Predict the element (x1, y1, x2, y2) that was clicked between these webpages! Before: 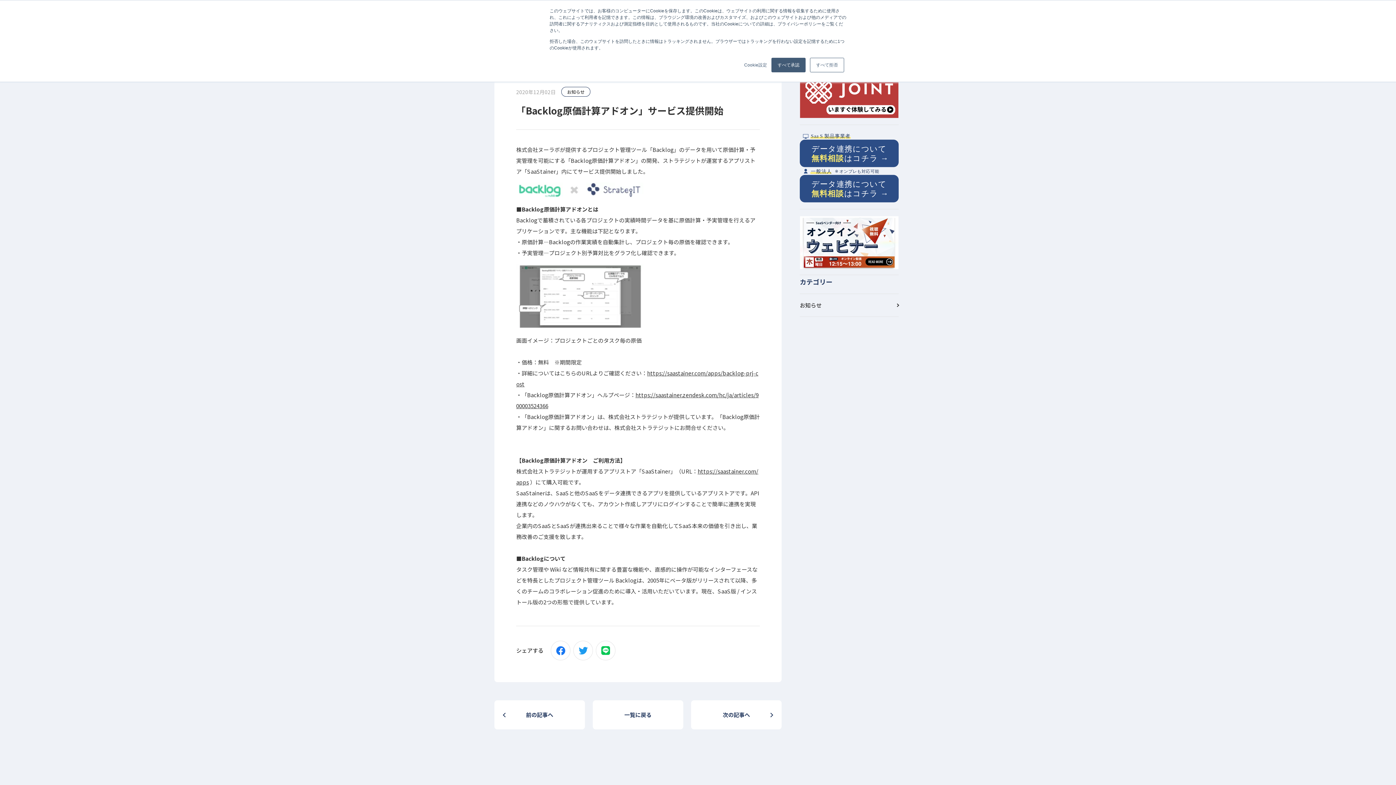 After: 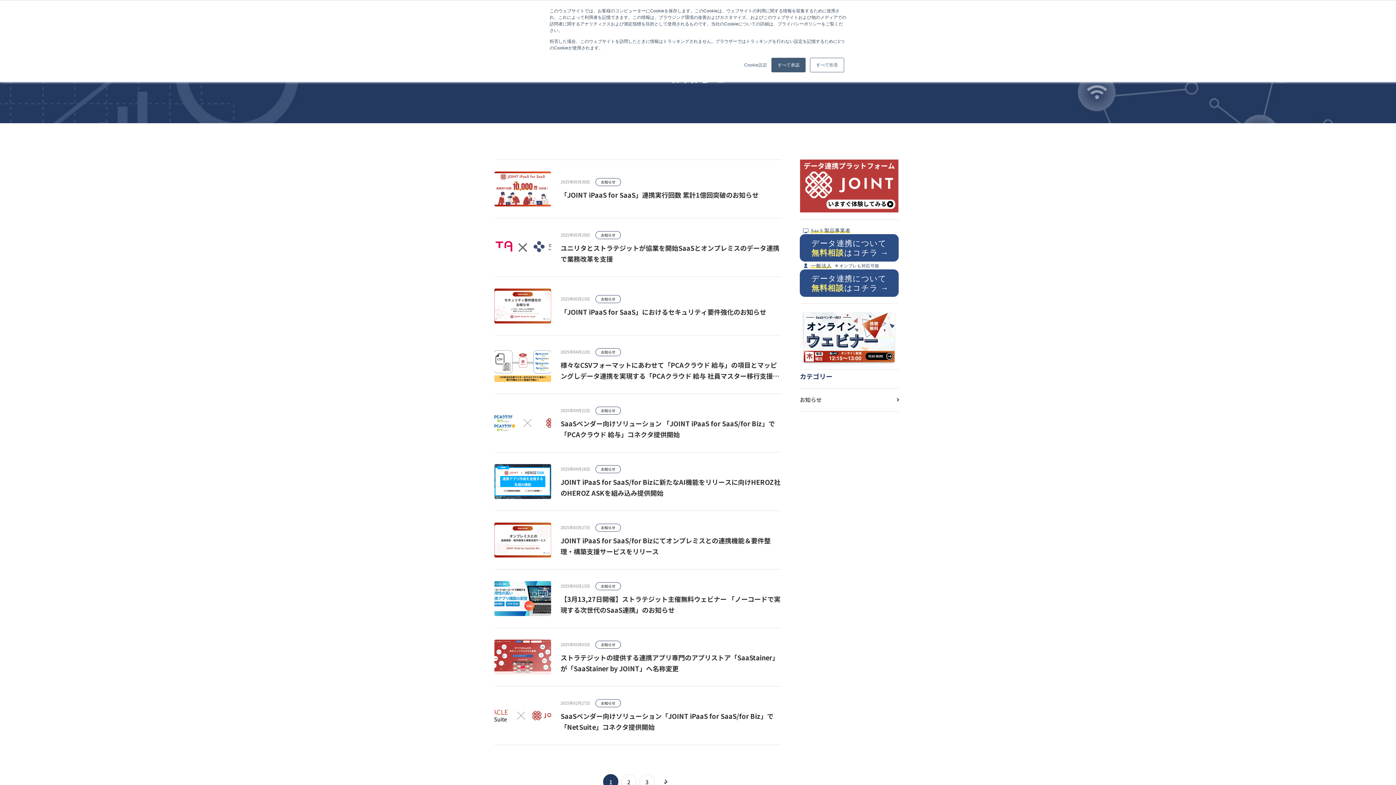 Action: label: お知らせ bbox: (561, 86, 590, 96)